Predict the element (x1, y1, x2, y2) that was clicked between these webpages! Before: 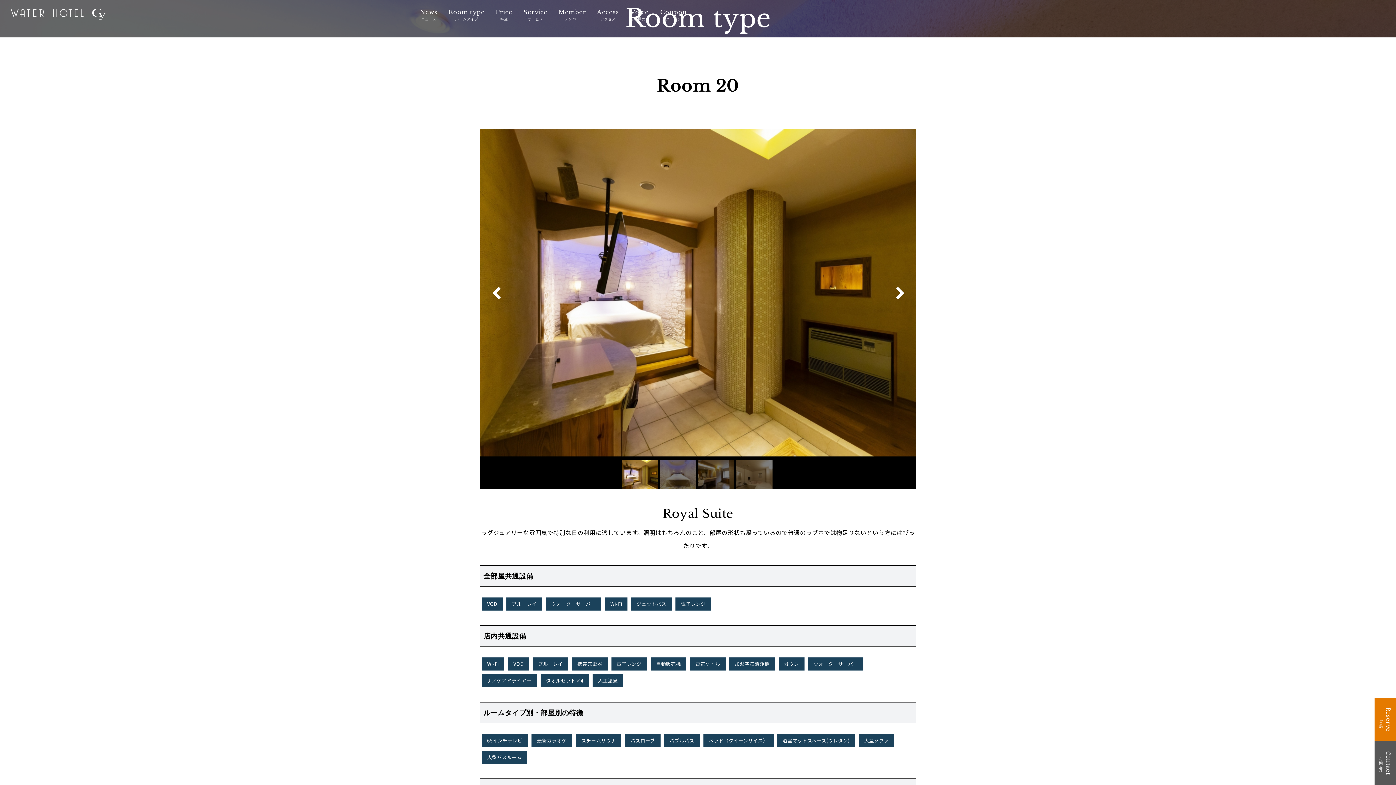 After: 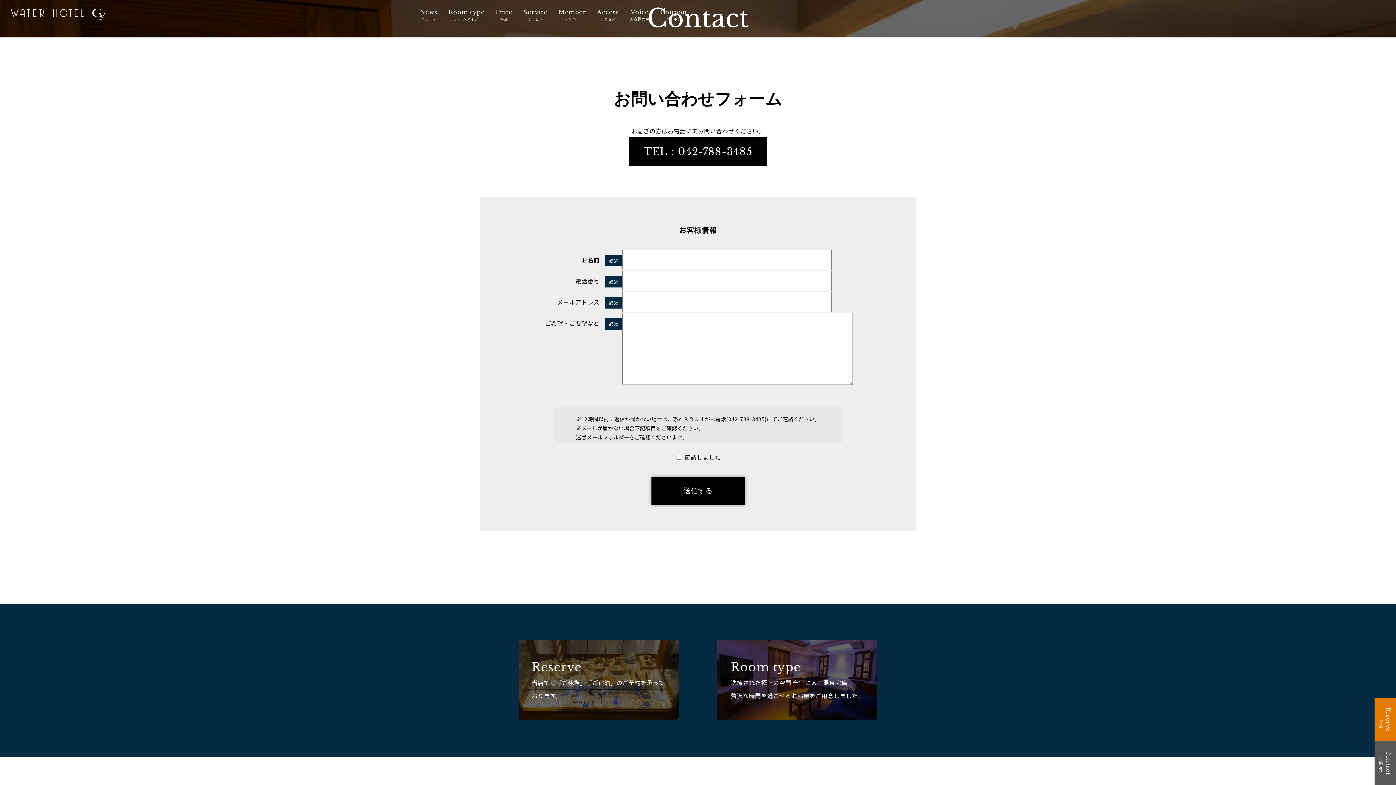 Action: label: Contact
お問い合わせ bbox: (1374, 741, 1396, 785)